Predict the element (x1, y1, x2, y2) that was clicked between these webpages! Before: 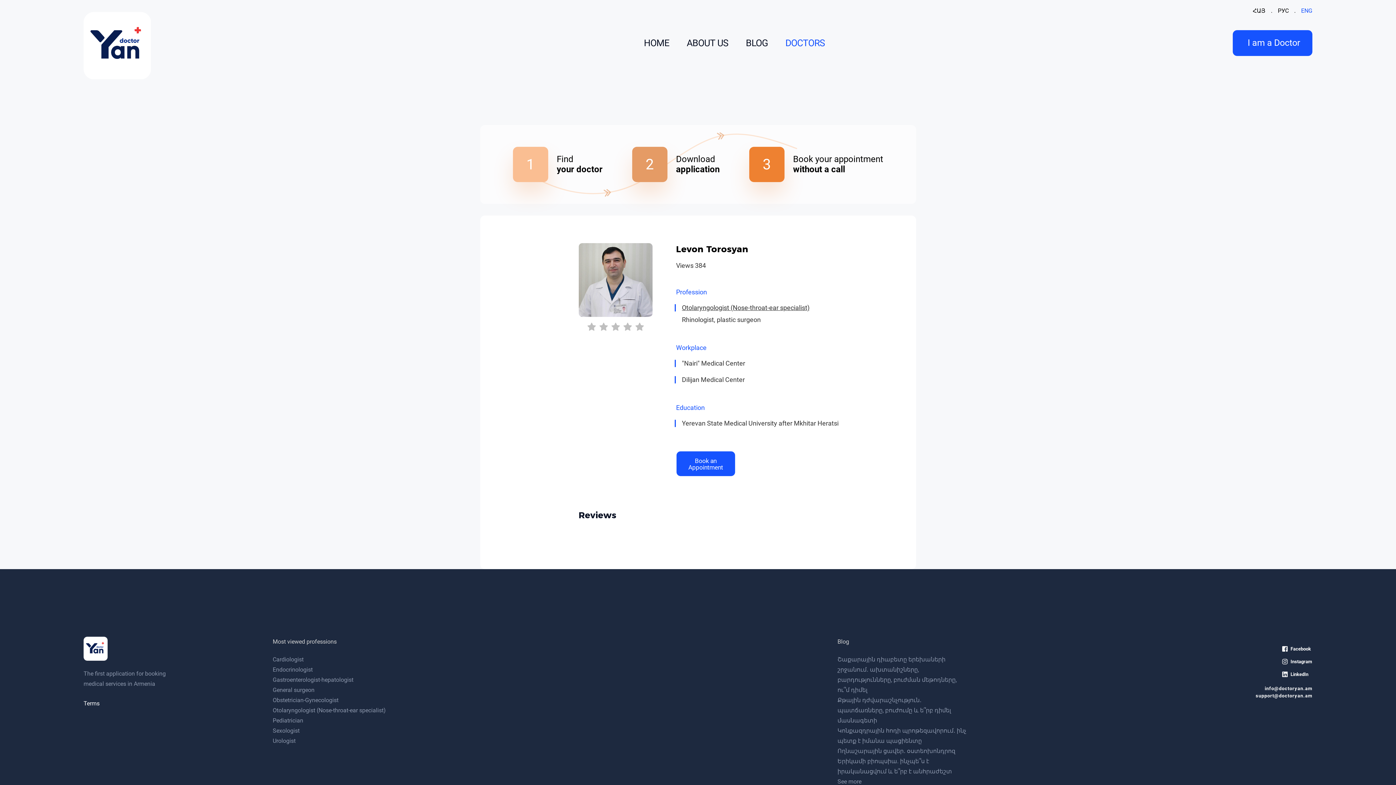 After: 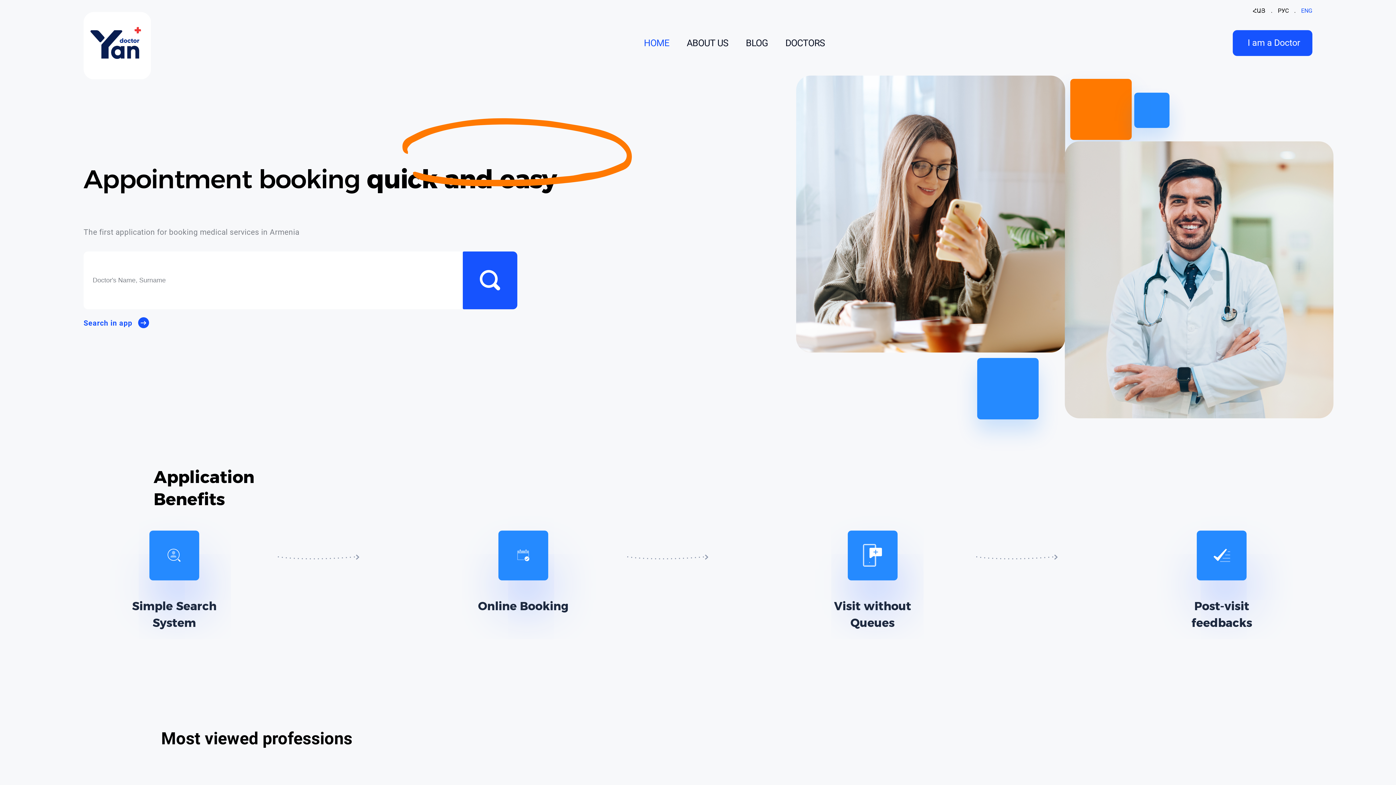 Action: bbox: (83, 12, 150, 79)